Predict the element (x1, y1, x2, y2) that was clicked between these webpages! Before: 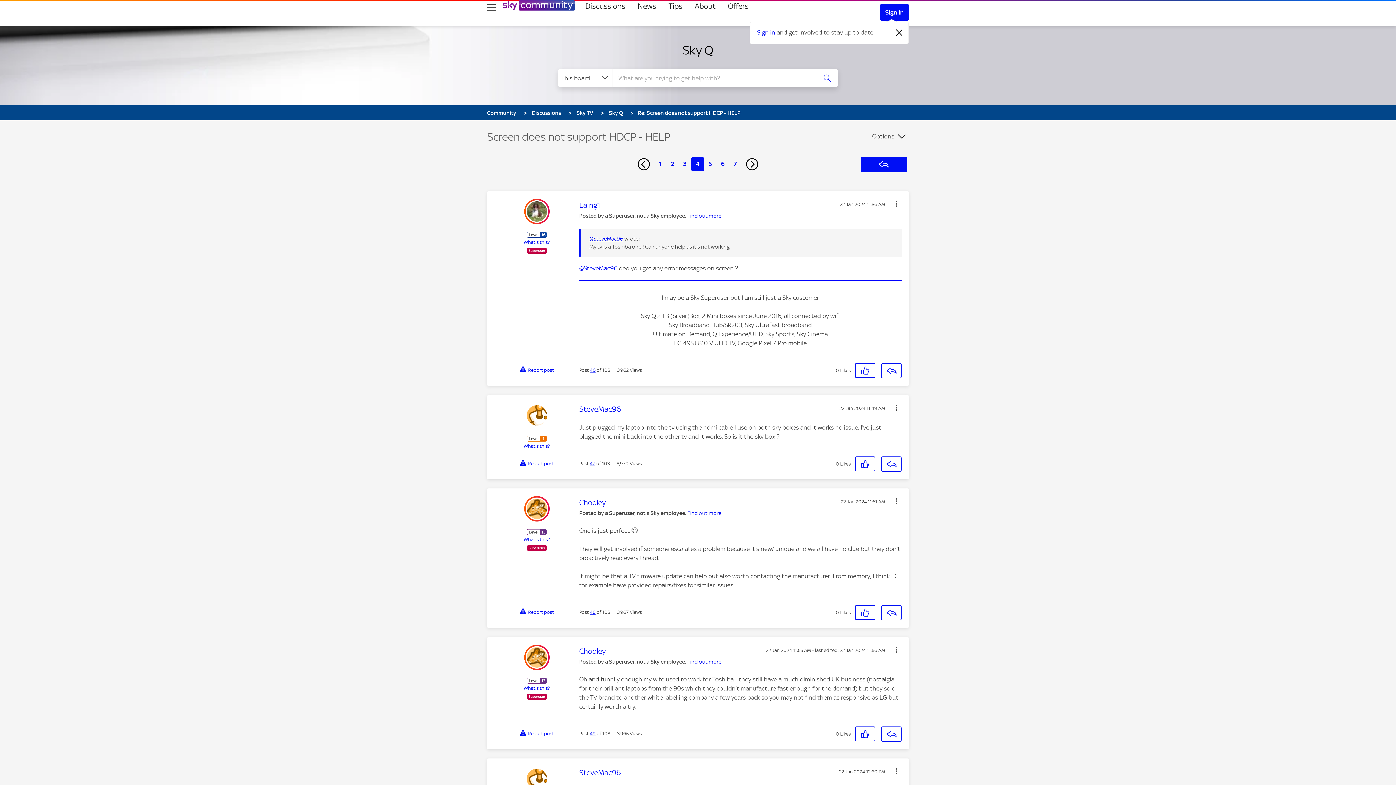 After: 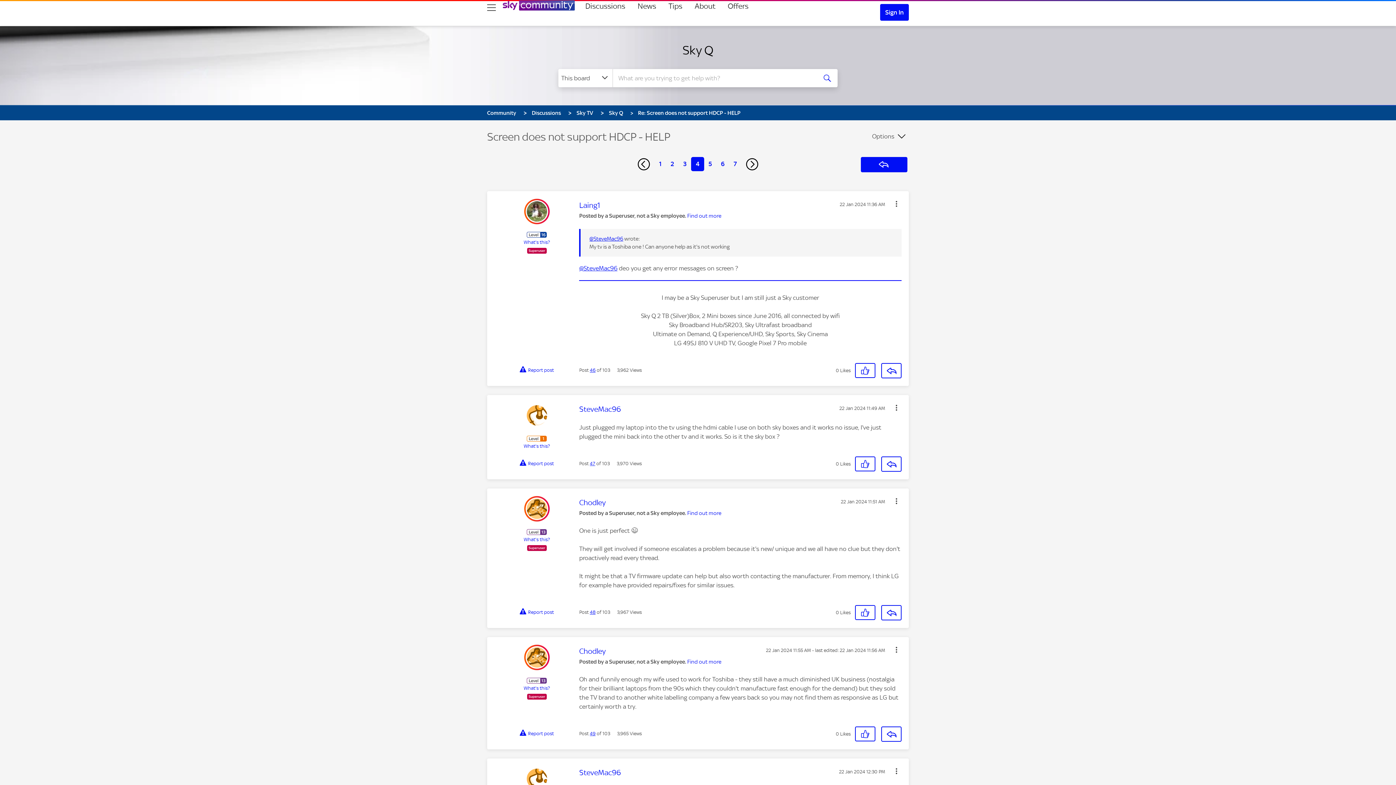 Action: bbox: (893, 26, 905, 38) label: Dismiss notification